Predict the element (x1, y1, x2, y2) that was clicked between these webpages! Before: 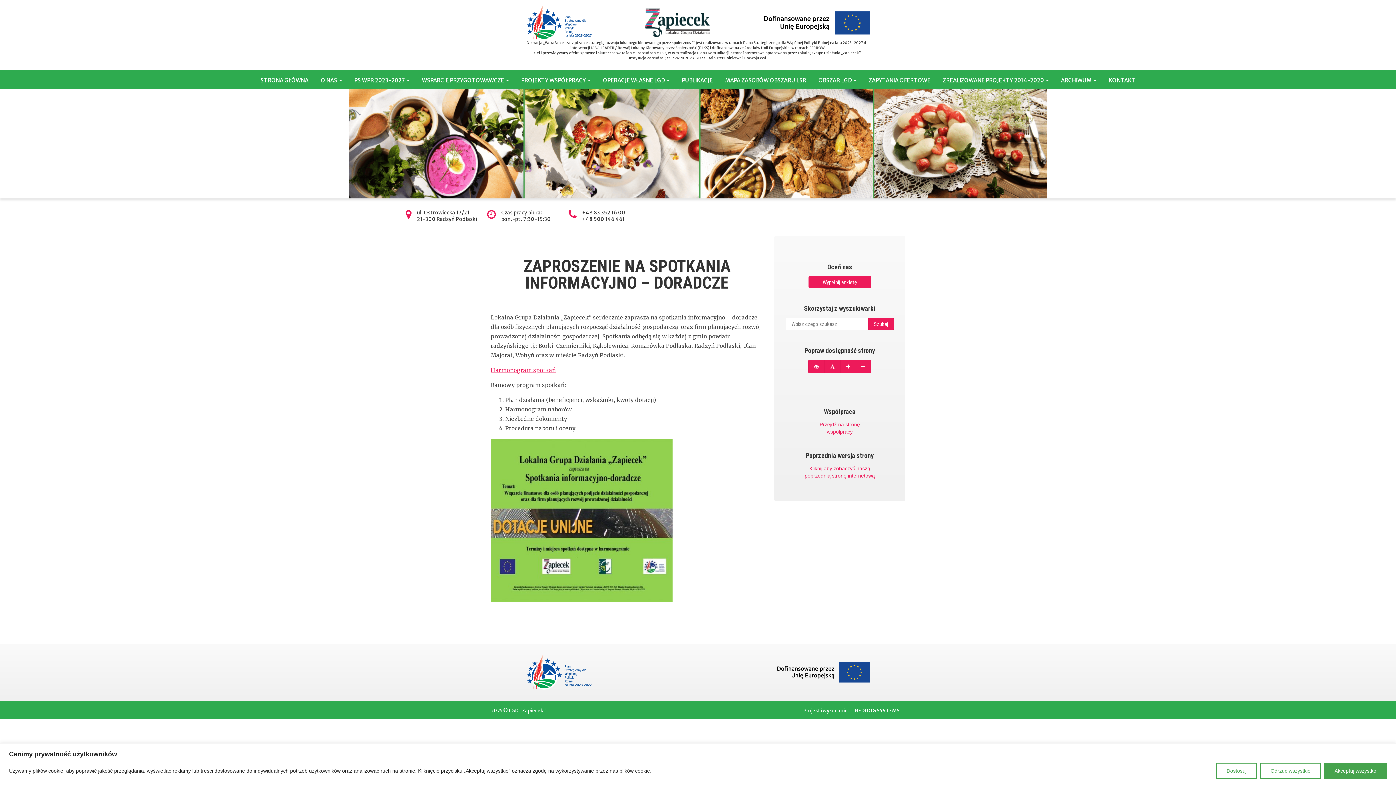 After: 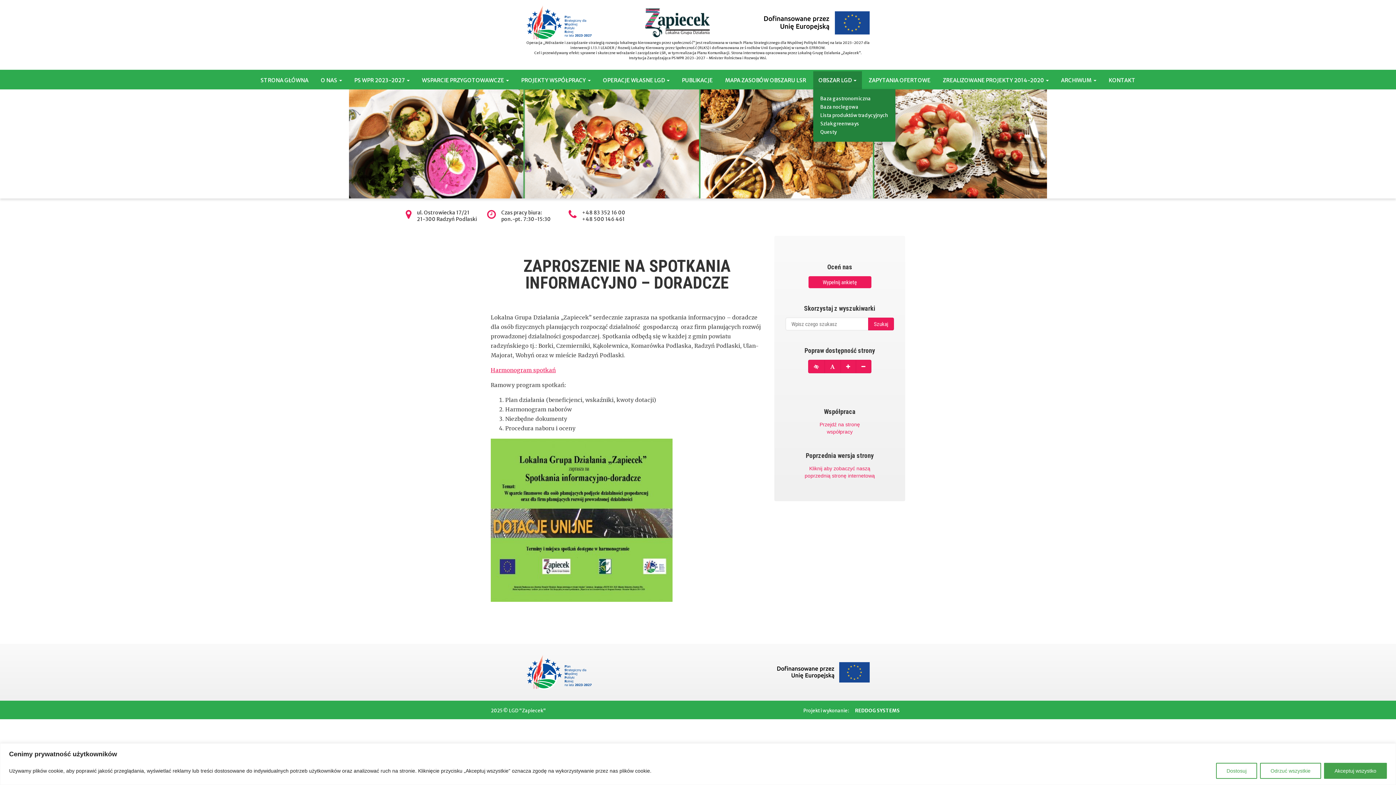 Action: bbox: (813, 71, 862, 89) label: OBSZAR LGD 